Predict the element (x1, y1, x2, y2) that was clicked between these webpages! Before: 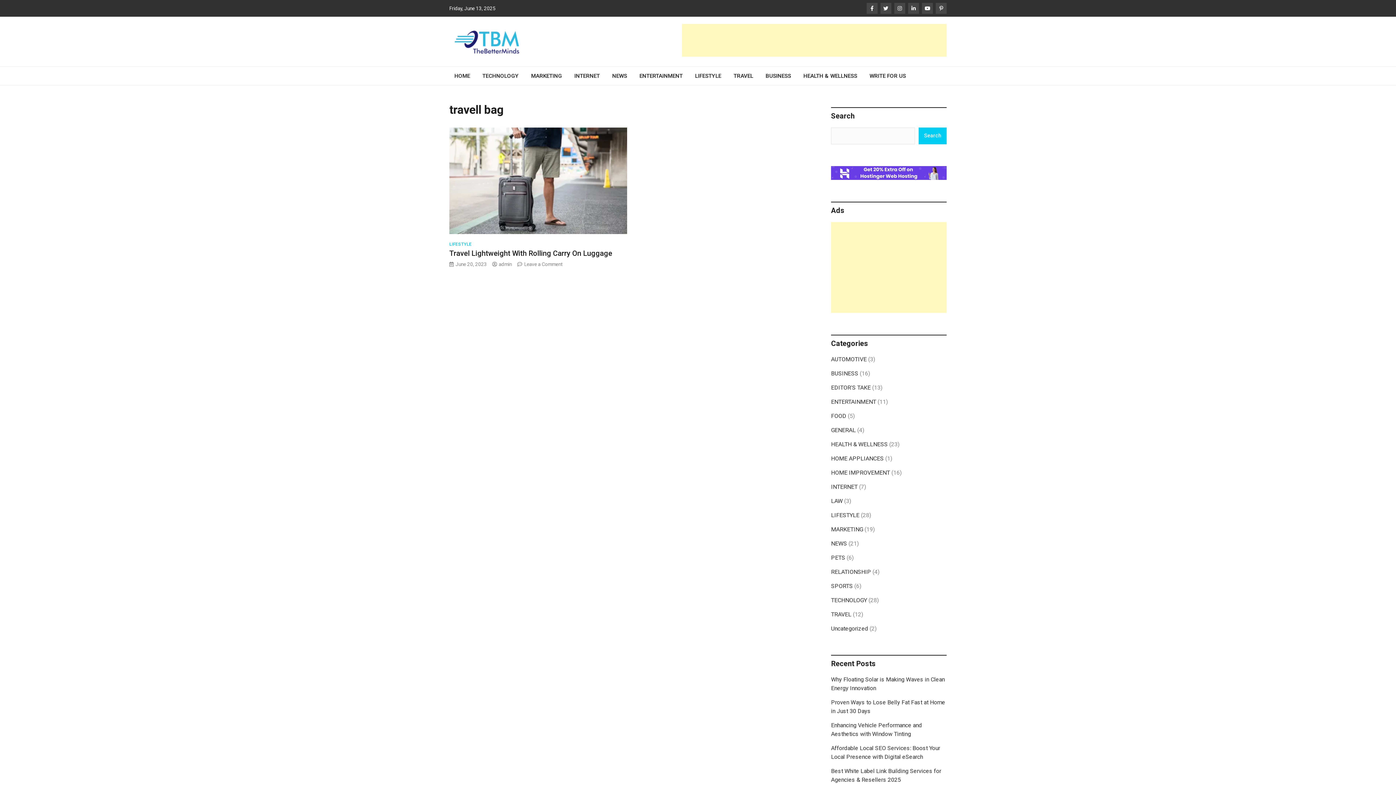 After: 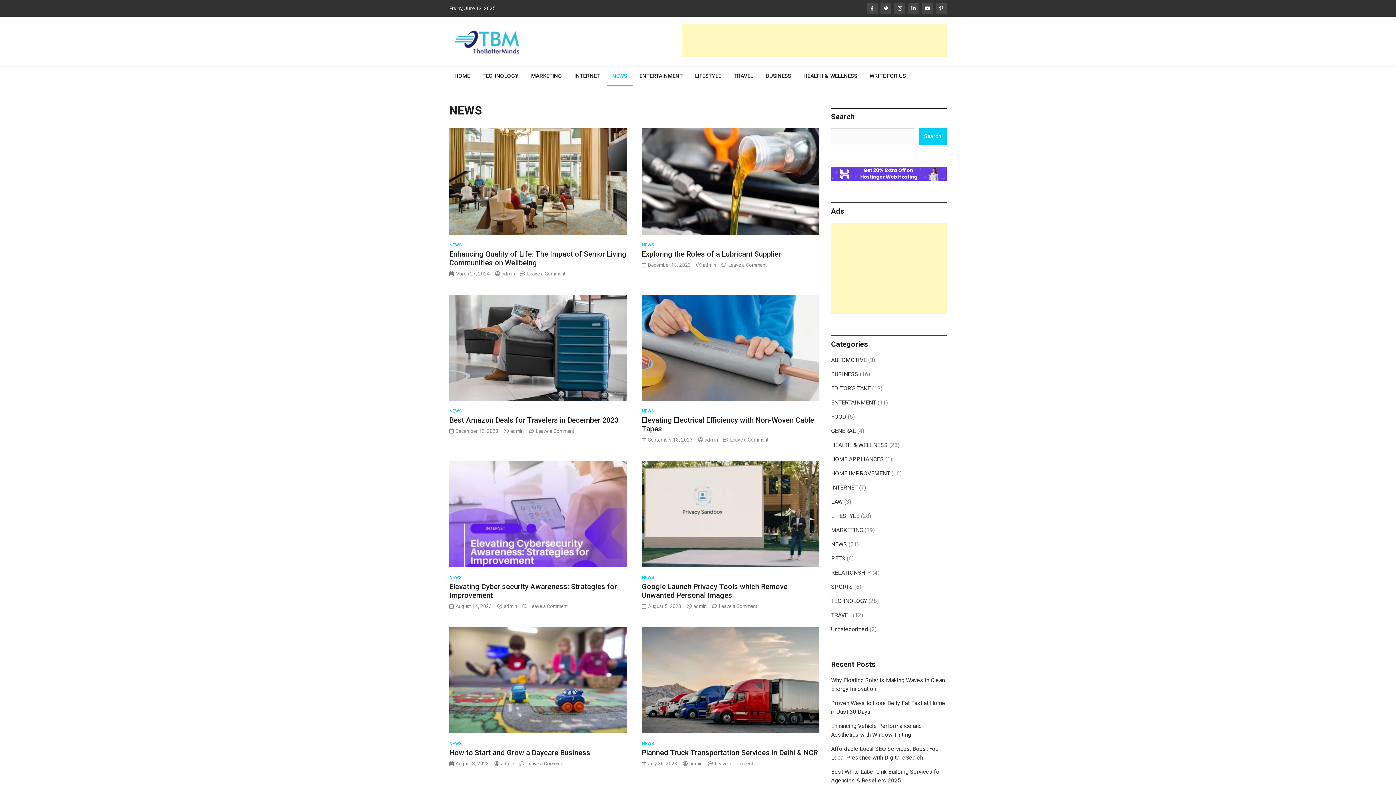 Action: label: NEWS bbox: (831, 540, 847, 547)